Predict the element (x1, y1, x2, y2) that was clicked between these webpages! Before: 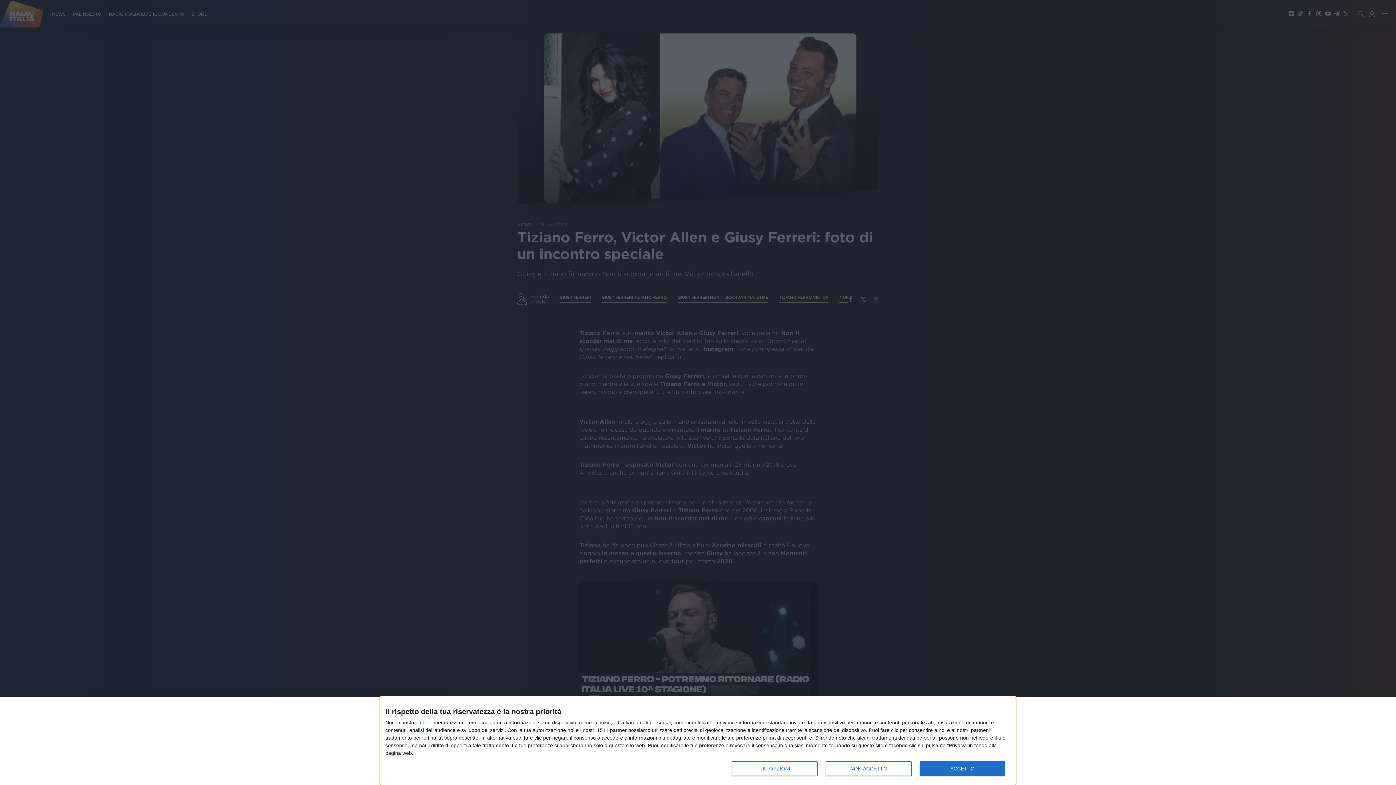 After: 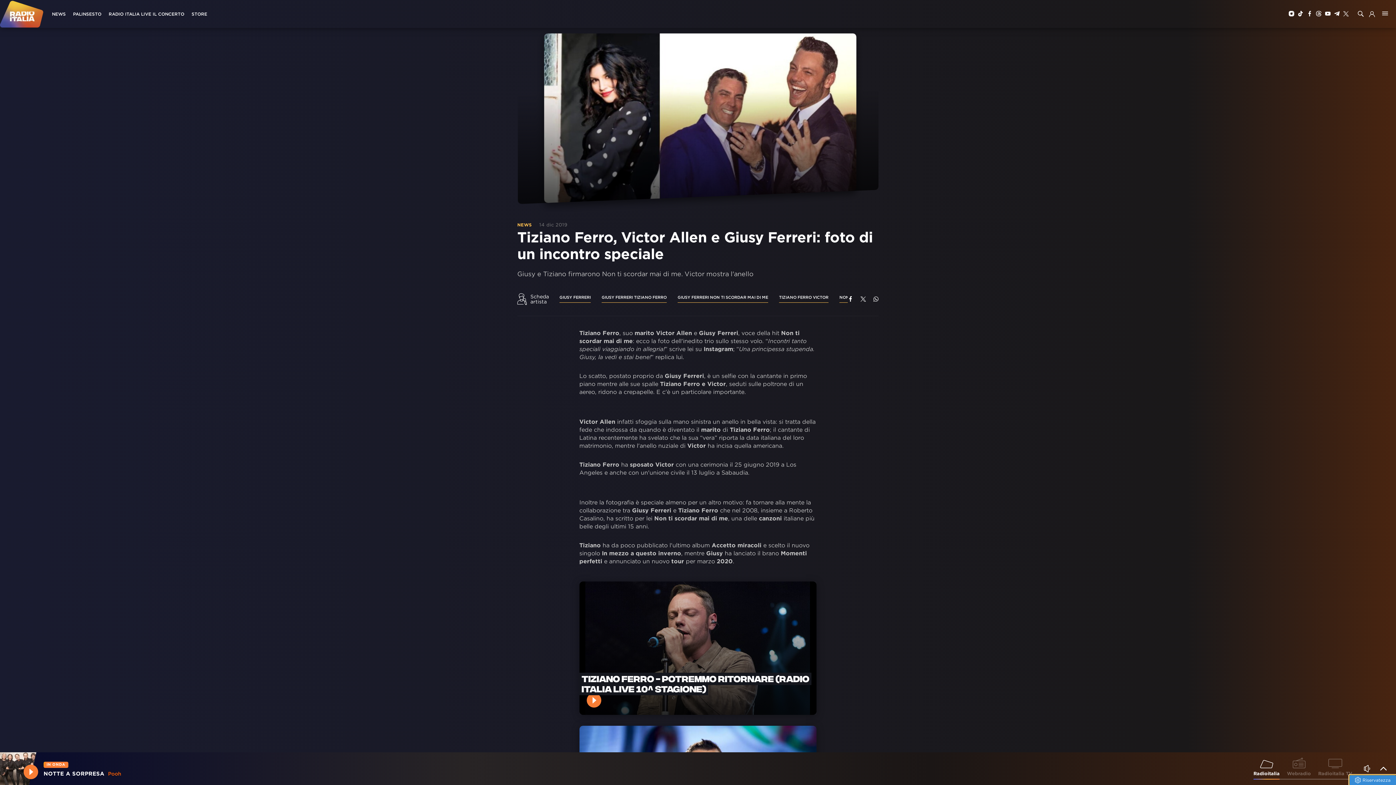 Action: bbox: (825, 761, 911, 776) label: NON ACCETTO